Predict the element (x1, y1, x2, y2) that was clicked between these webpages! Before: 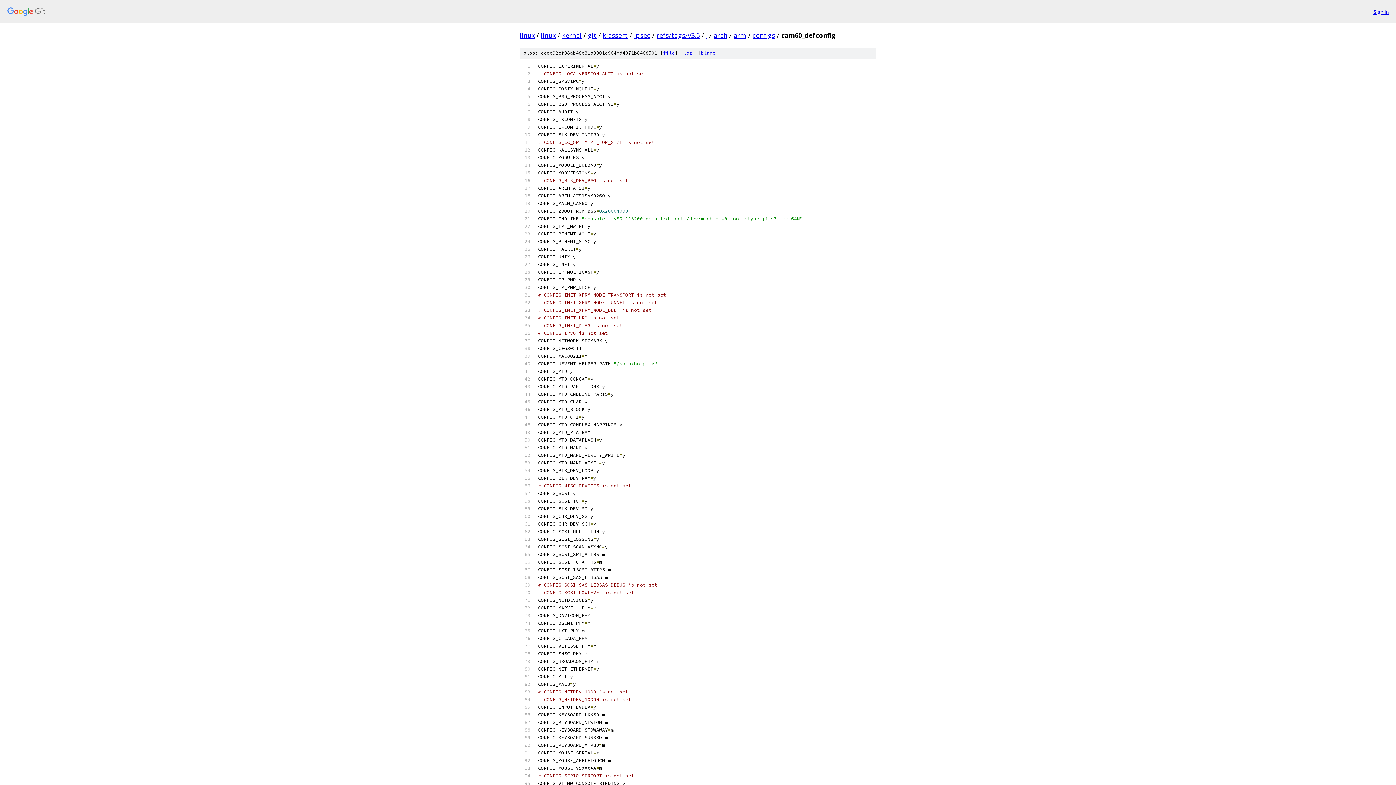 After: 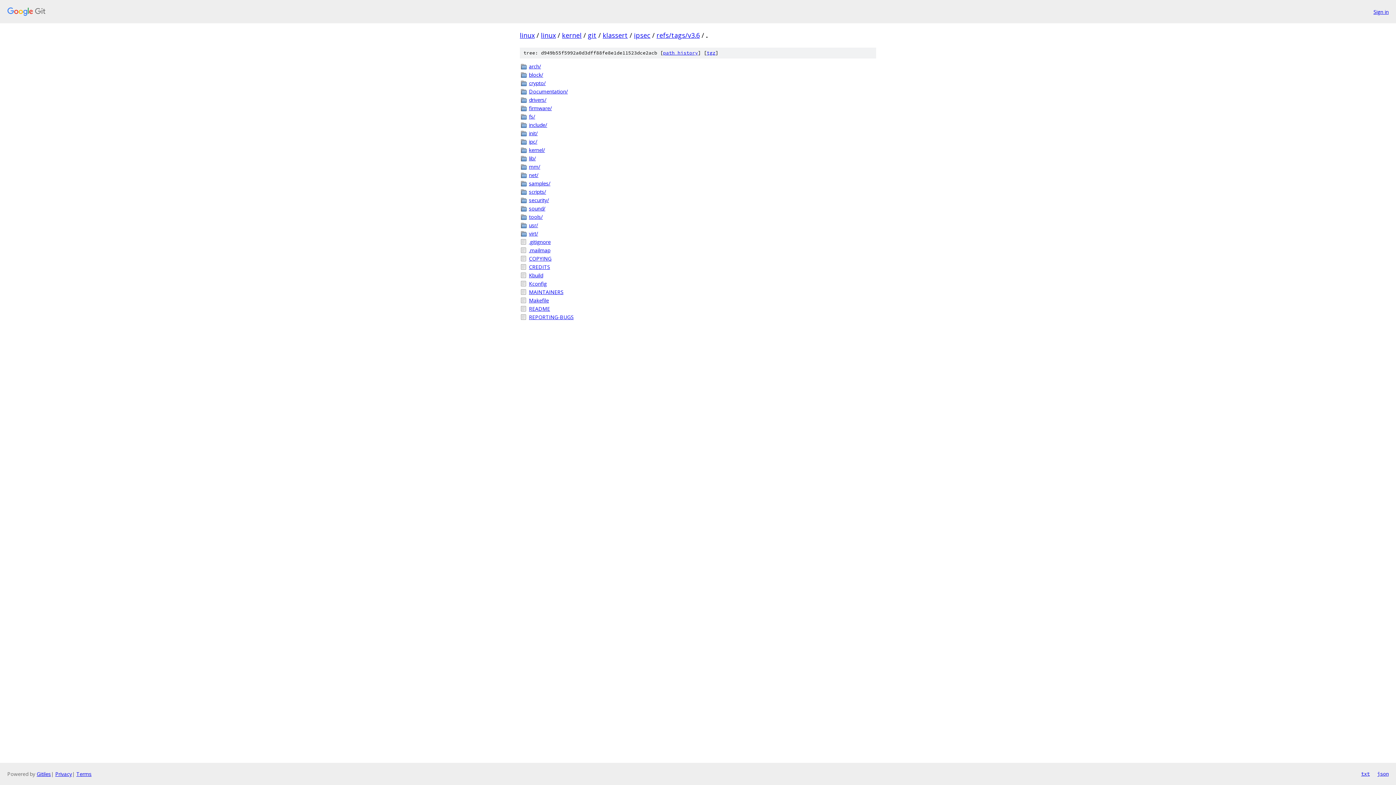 Action: bbox: (706, 30, 707, 39) label: .